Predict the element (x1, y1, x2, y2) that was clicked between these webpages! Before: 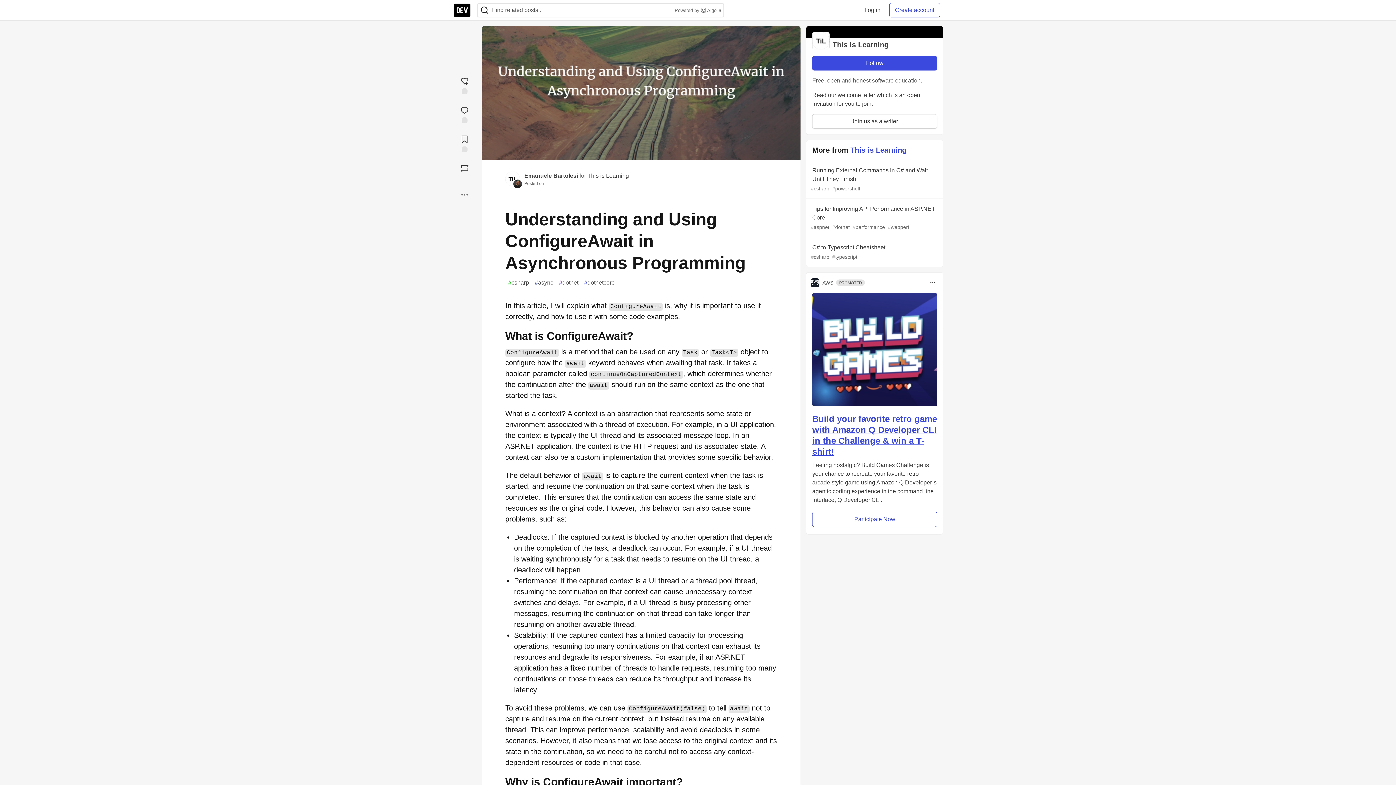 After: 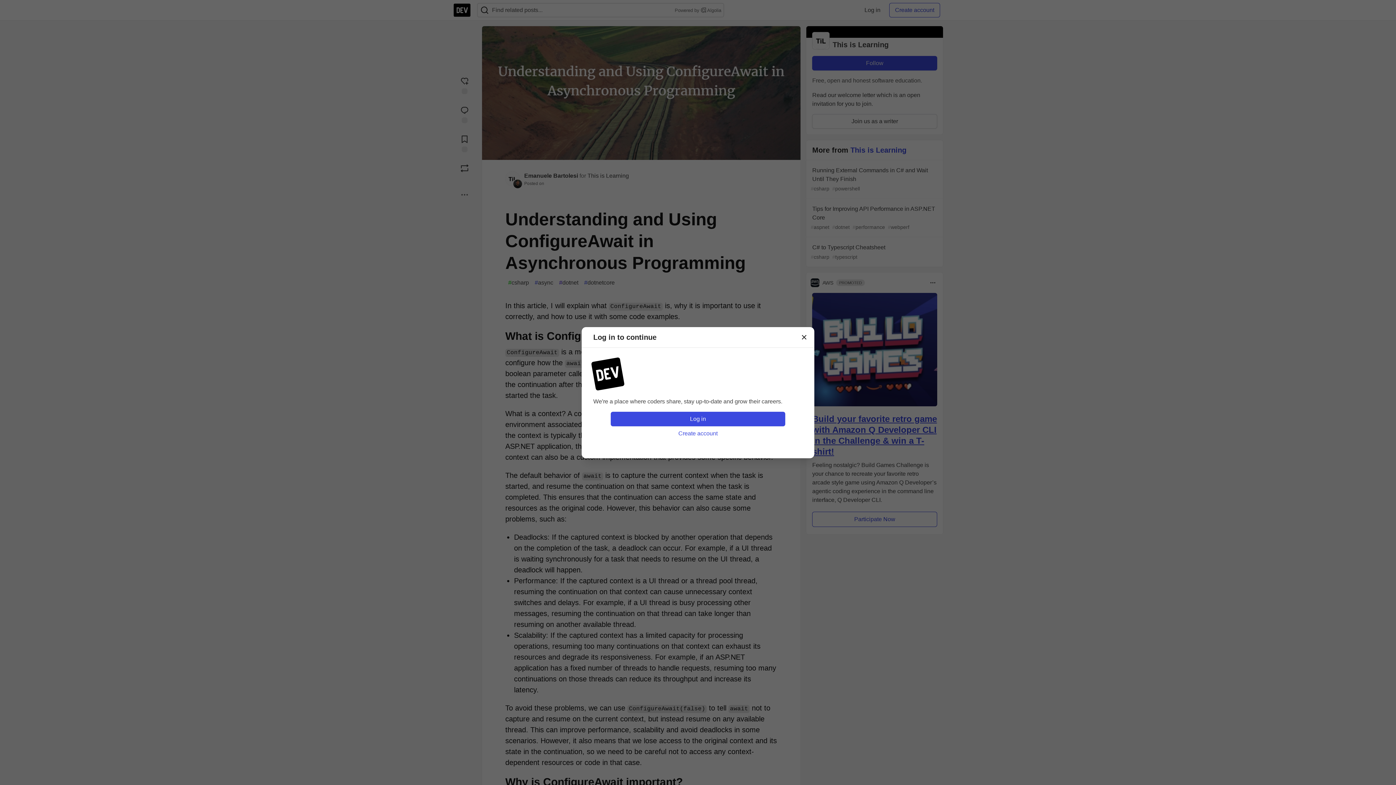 Action: label: Follow organization: This is Learning bbox: (812, 56, 937, 70)